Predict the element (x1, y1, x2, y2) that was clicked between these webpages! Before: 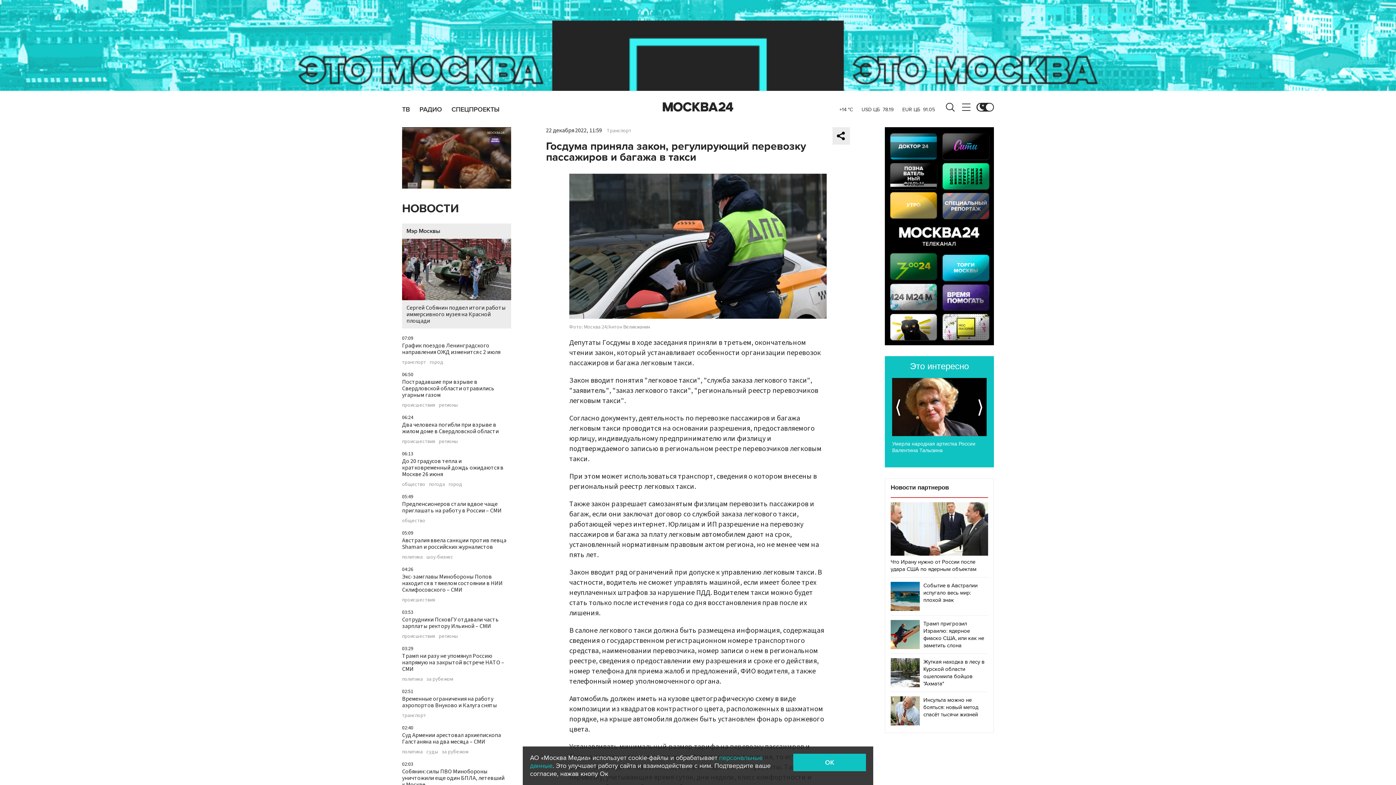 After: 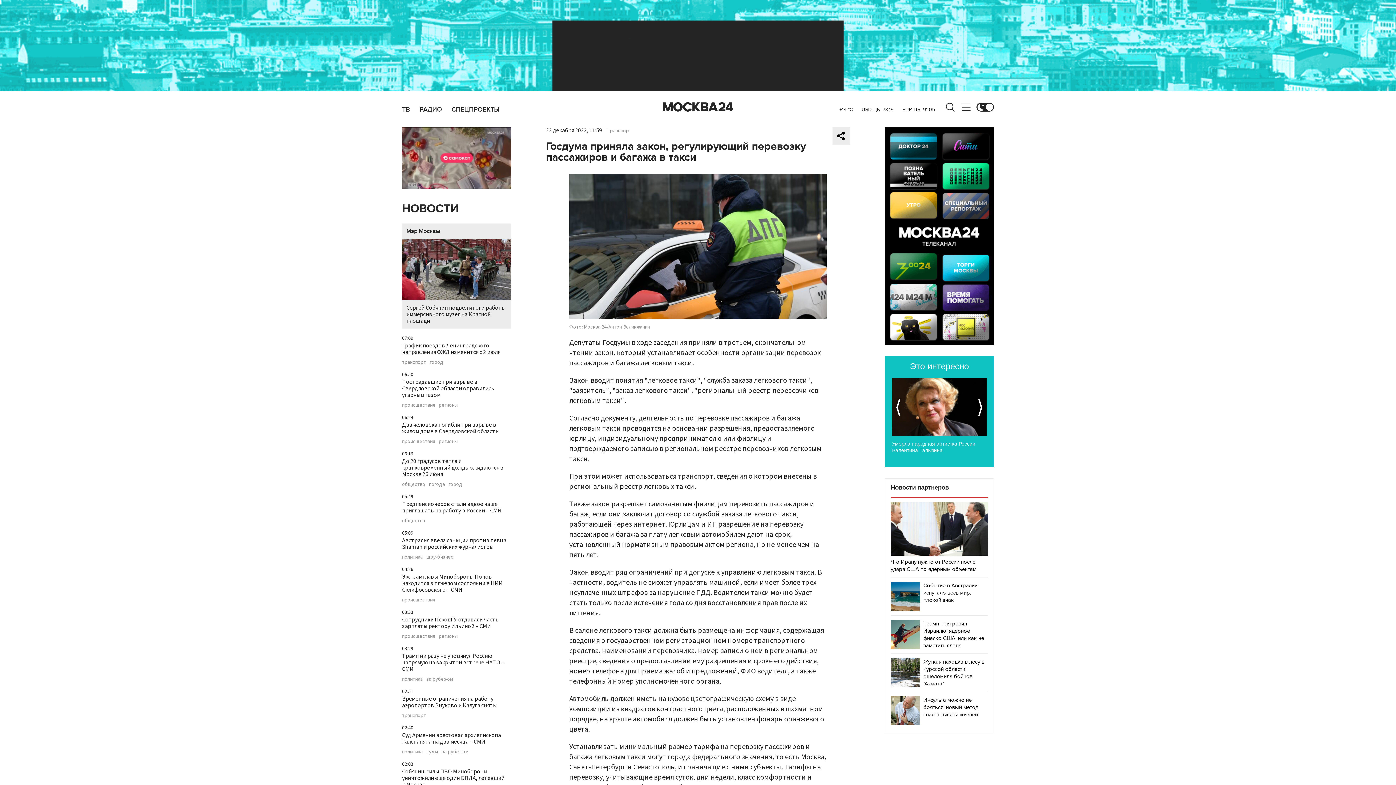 Action: bbox: (793, 754, 866, 771) label: OK